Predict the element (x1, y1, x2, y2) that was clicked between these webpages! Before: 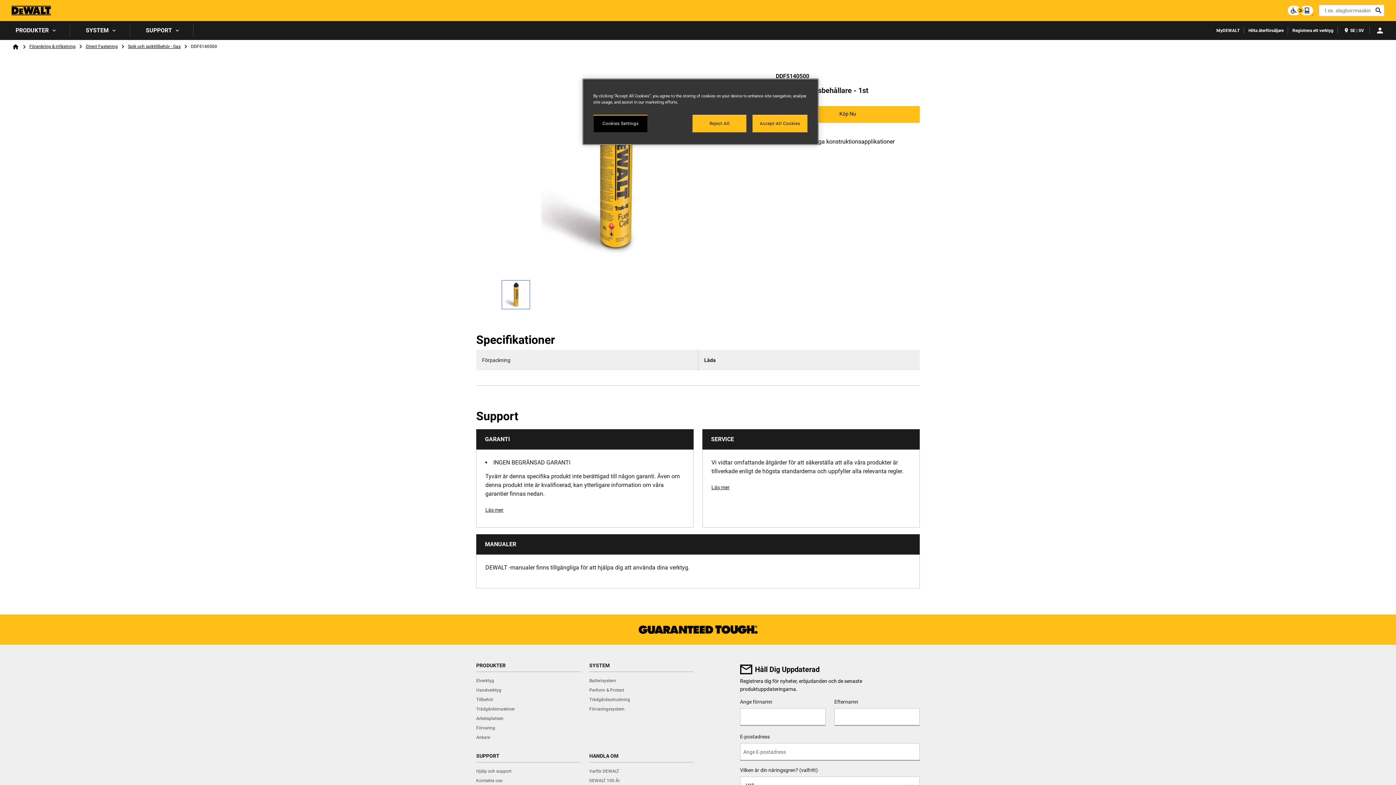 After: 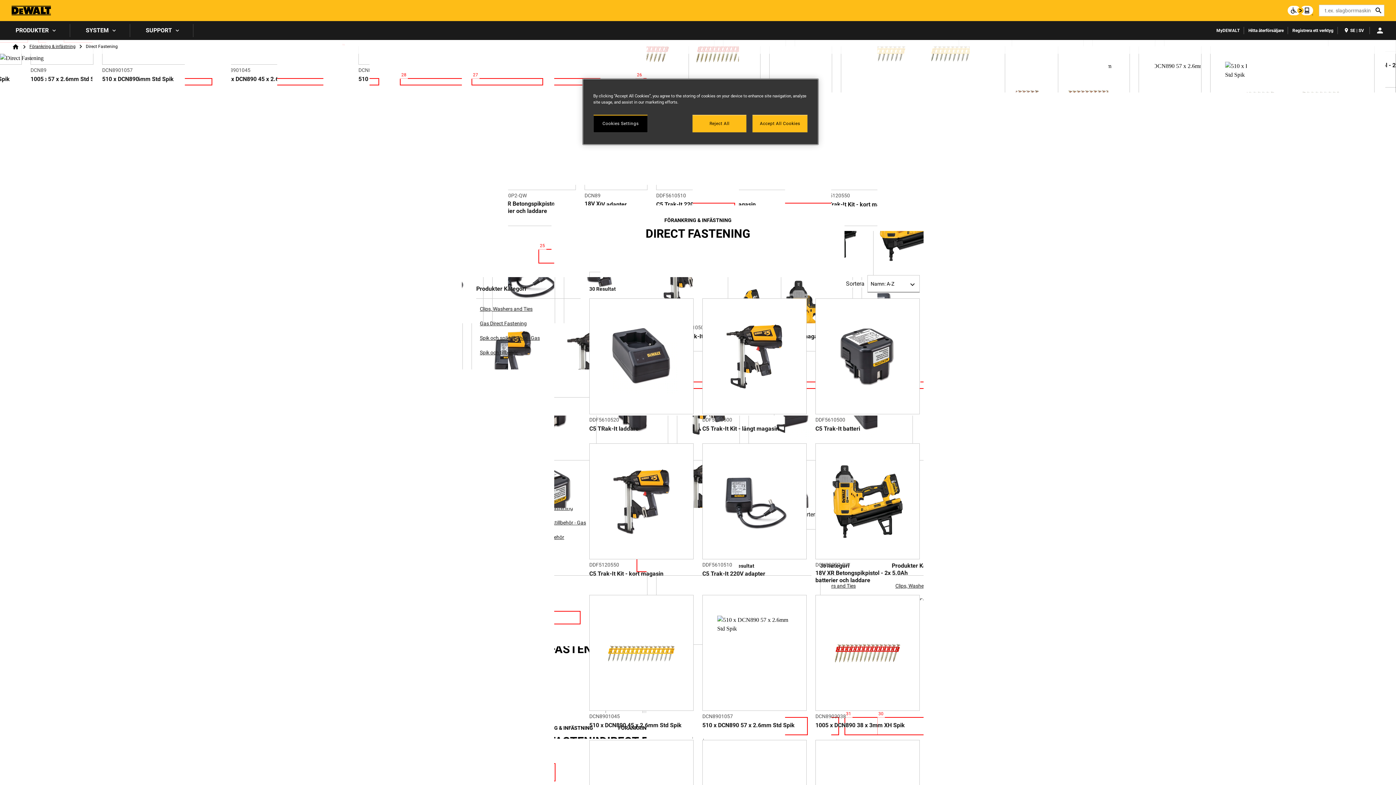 Action: label: Direct Fastening bbox: (85, 44, 117, 49)